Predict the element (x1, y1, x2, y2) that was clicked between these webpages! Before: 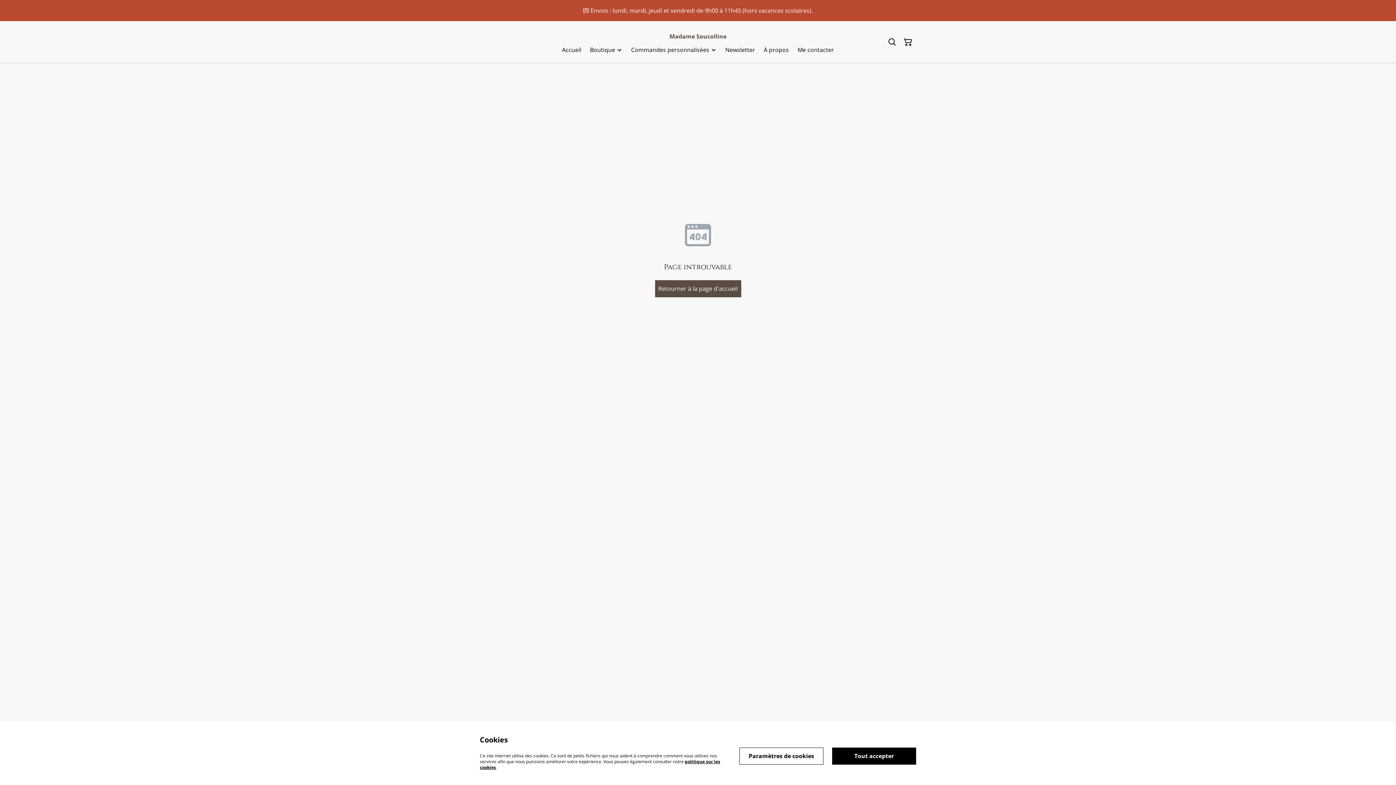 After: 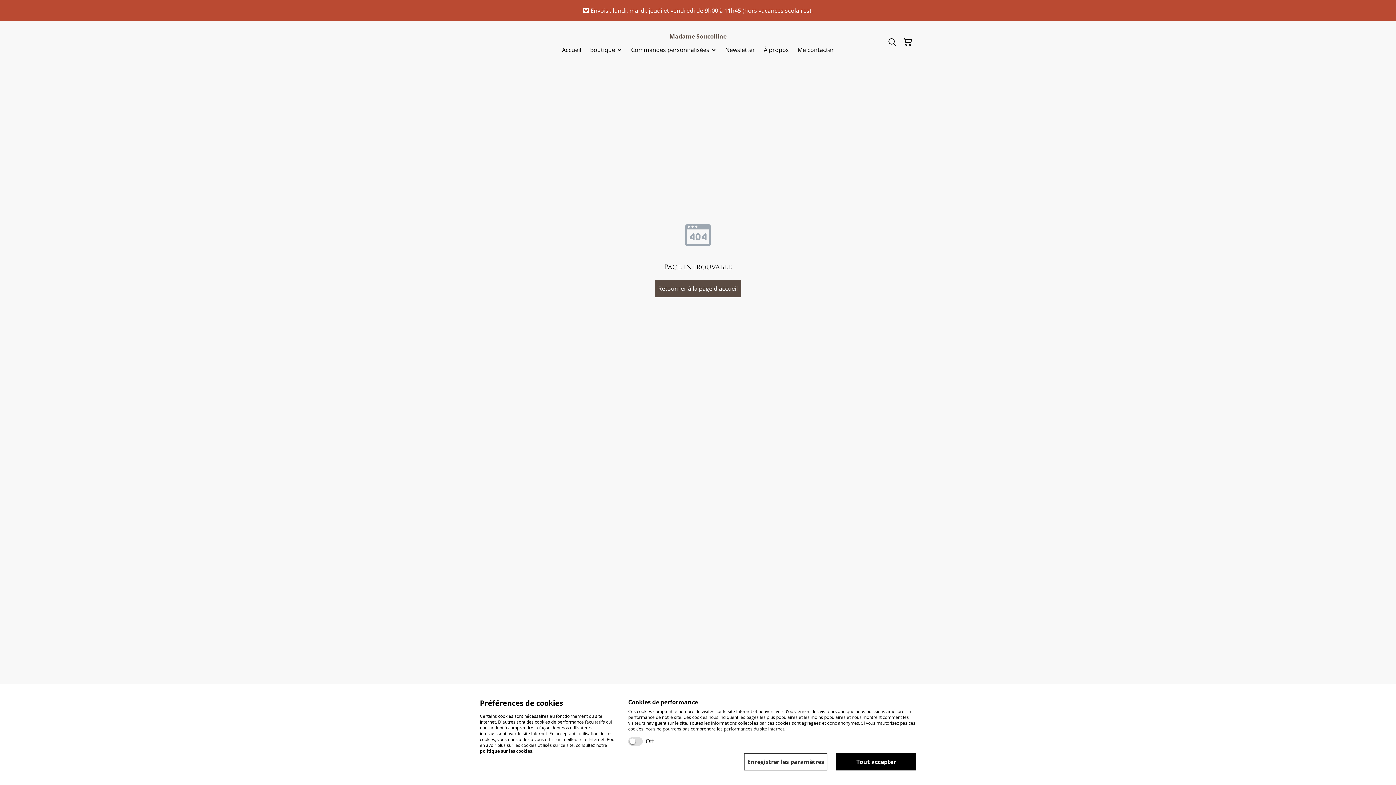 Action: bbox: (739, 747, 823, 764) label: Paramètres de cookies